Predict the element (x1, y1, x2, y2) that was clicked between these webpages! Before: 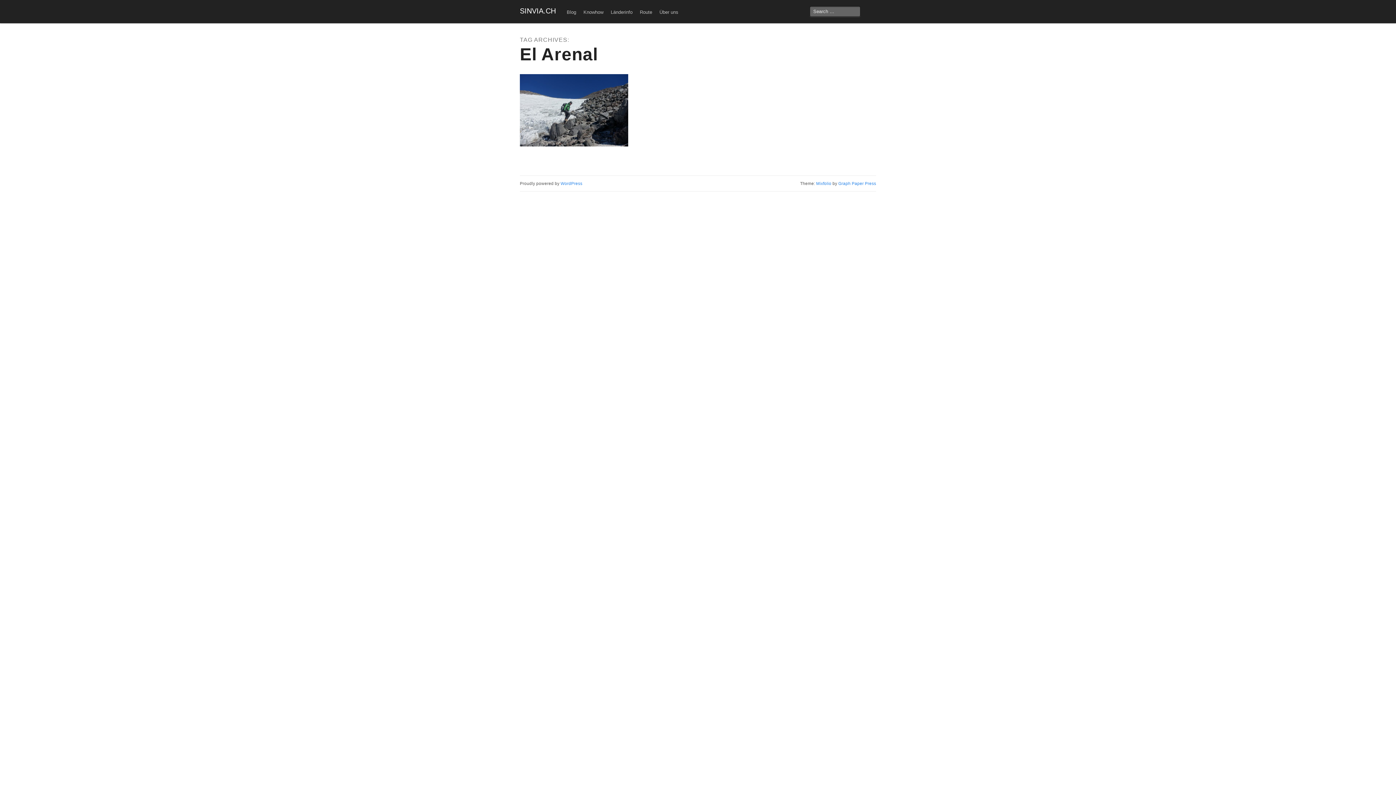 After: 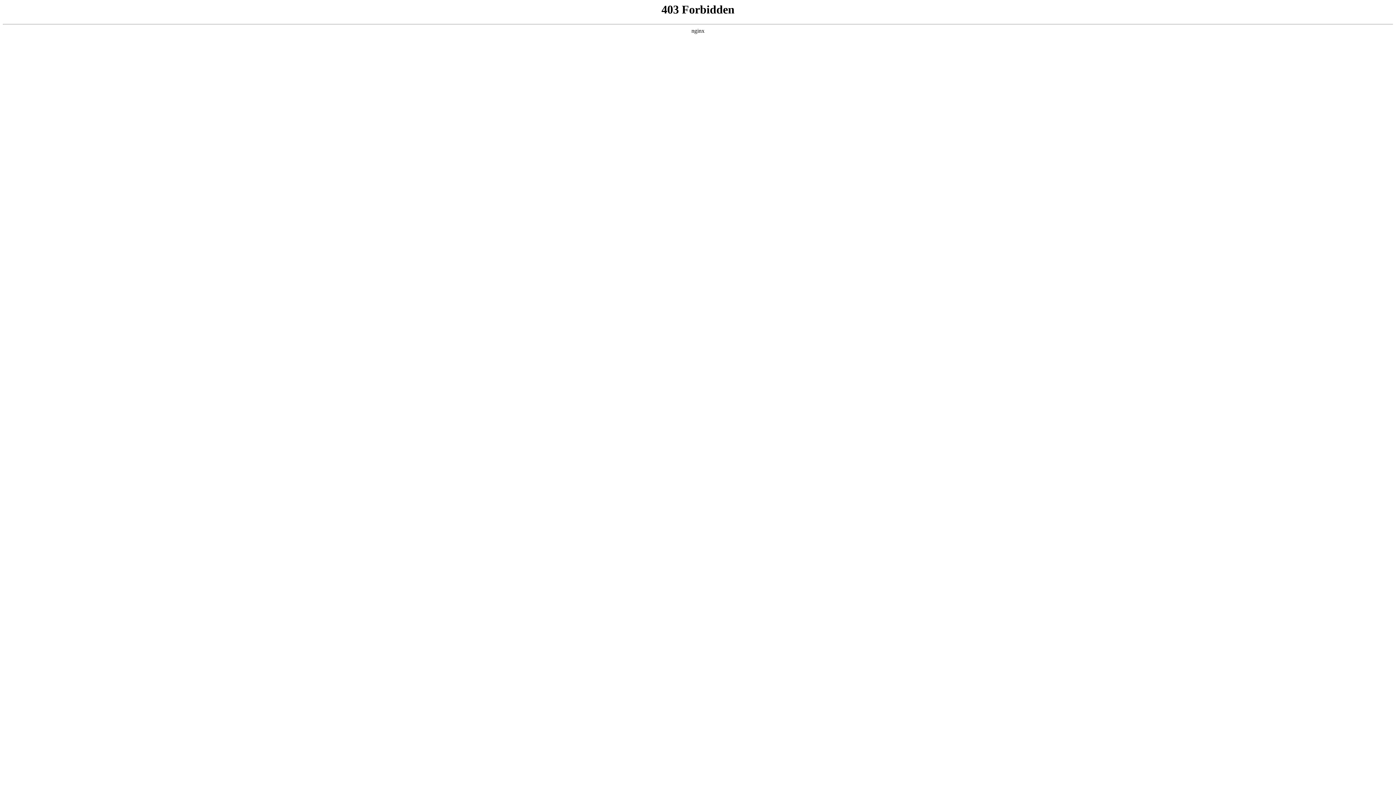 Action: label: Mixfolio bbox: (816, 181, 831, 185)